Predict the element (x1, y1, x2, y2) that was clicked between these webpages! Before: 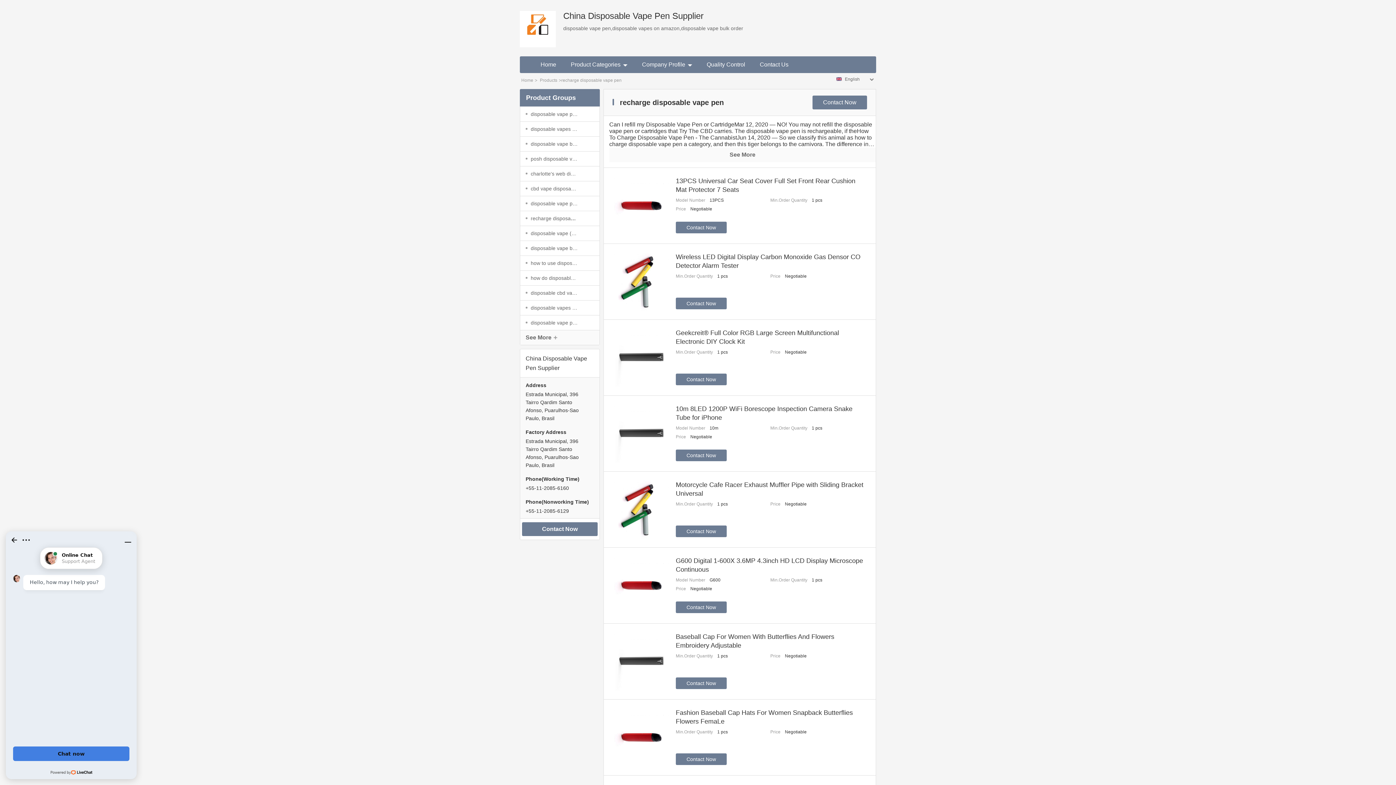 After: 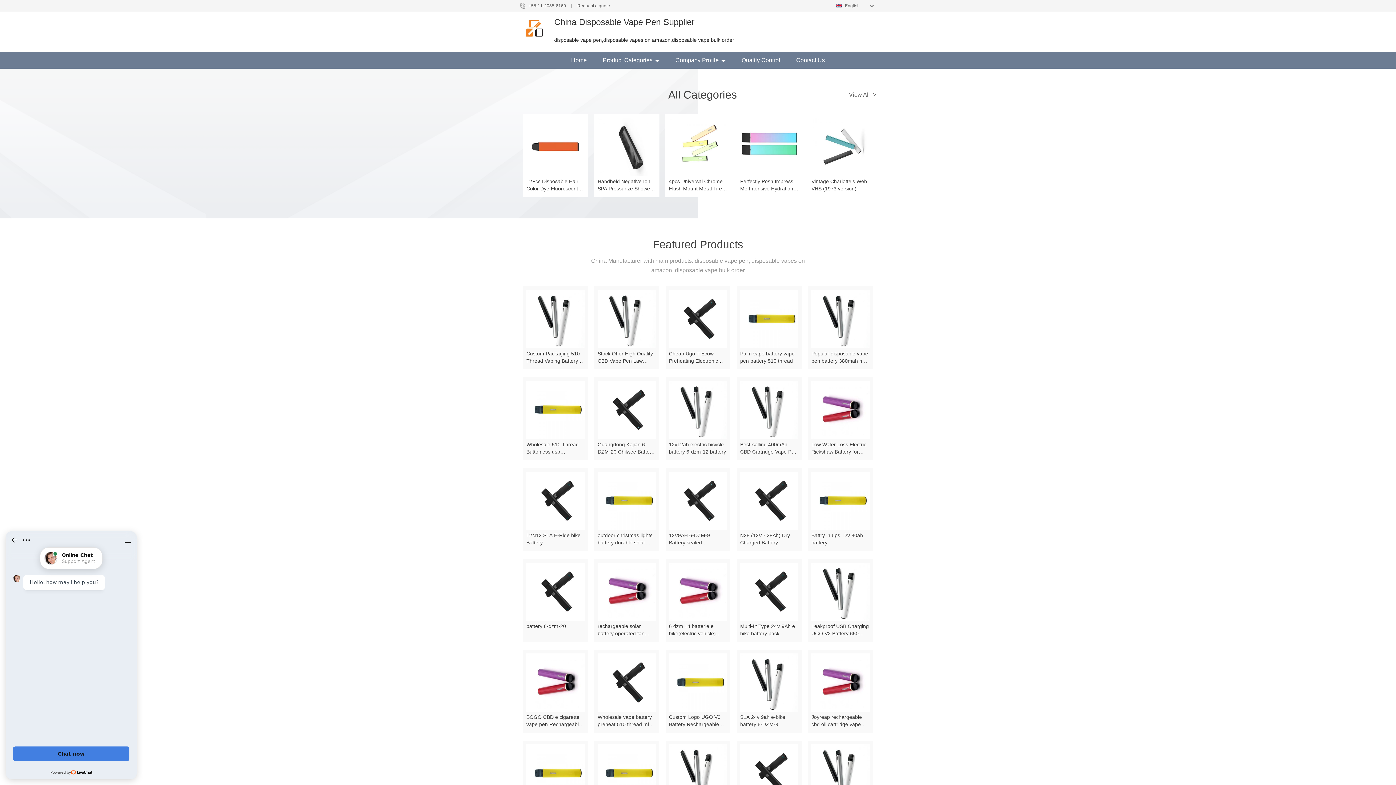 Action: bbox: (533, 56, 563, 73) label: Home